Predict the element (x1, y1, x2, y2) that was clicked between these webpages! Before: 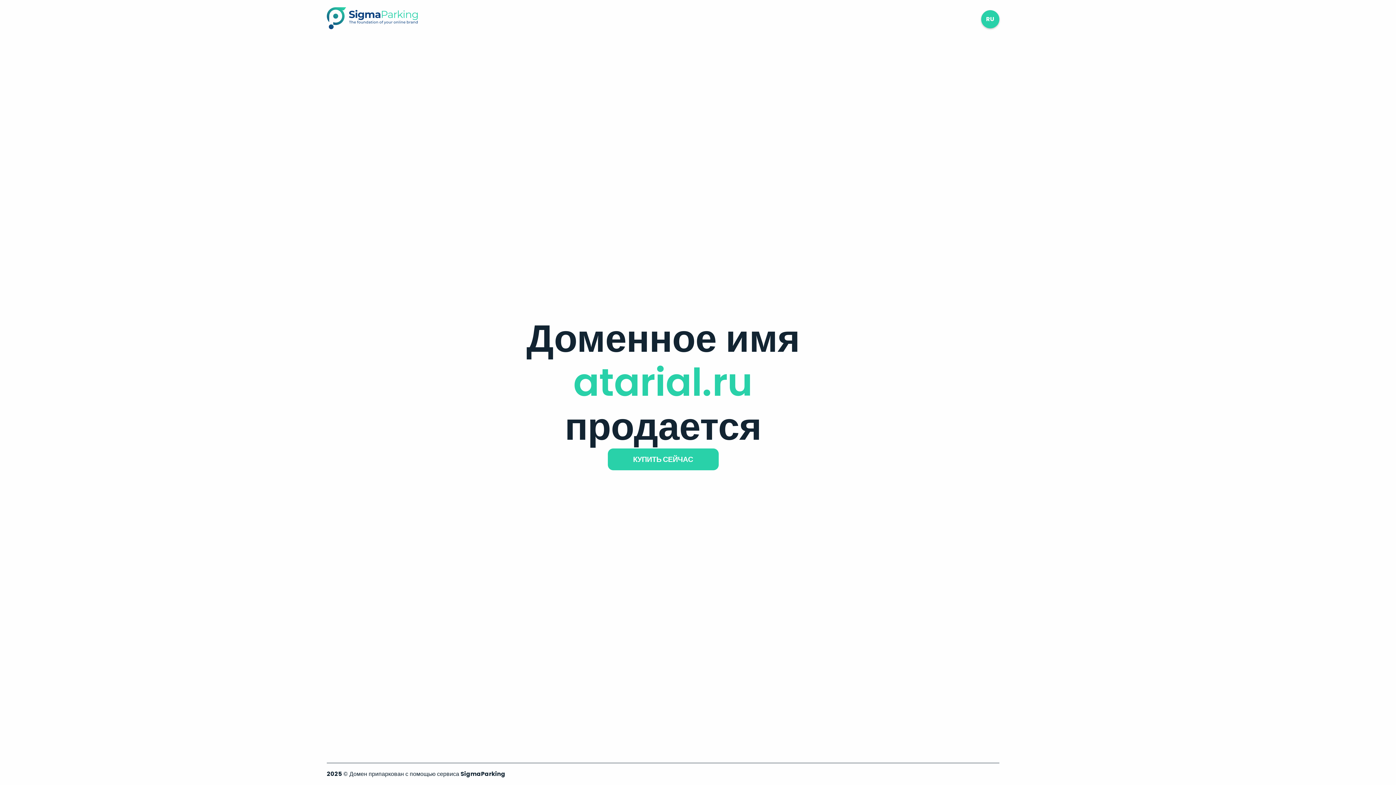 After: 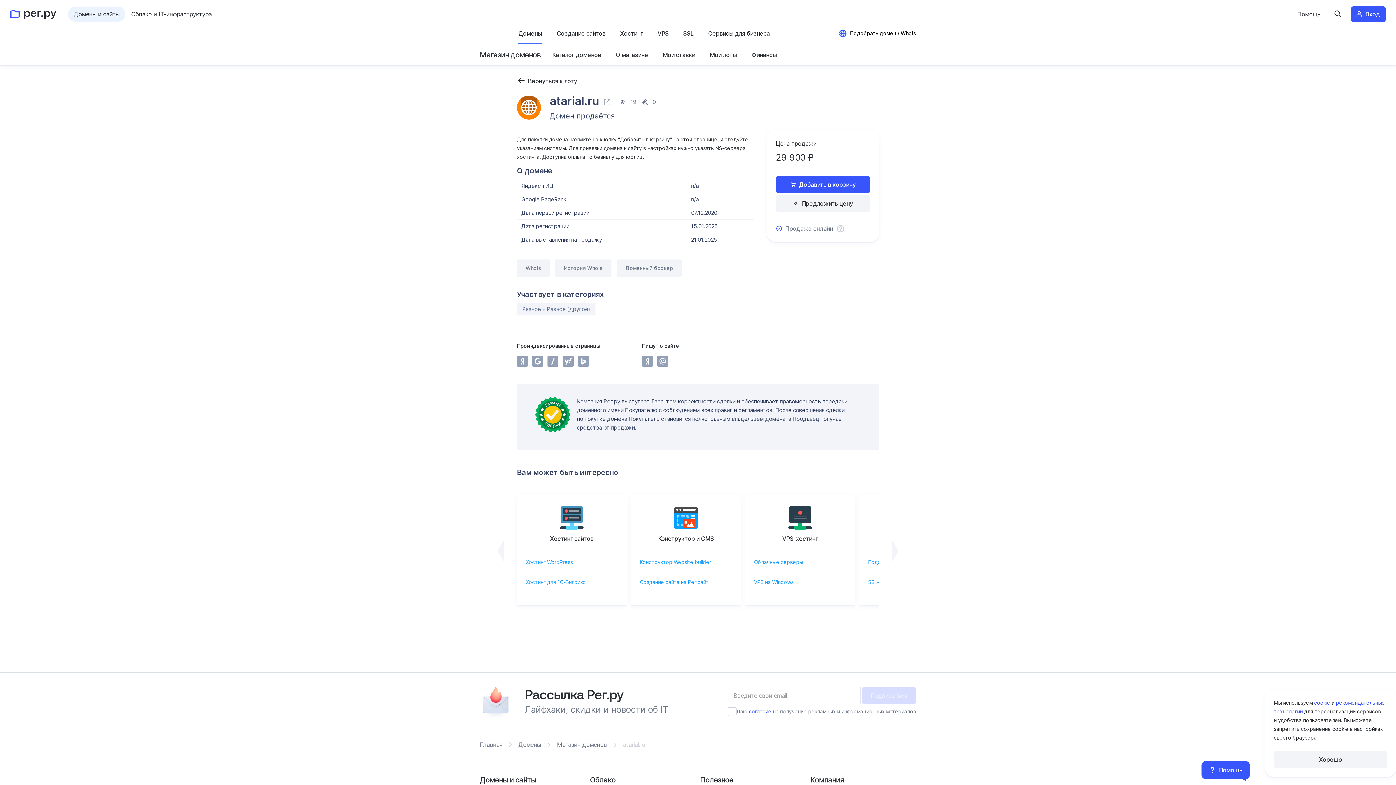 Action: bbox: (607, 448, 718, 470) label: КУПИТЬ СЕЙЧАС